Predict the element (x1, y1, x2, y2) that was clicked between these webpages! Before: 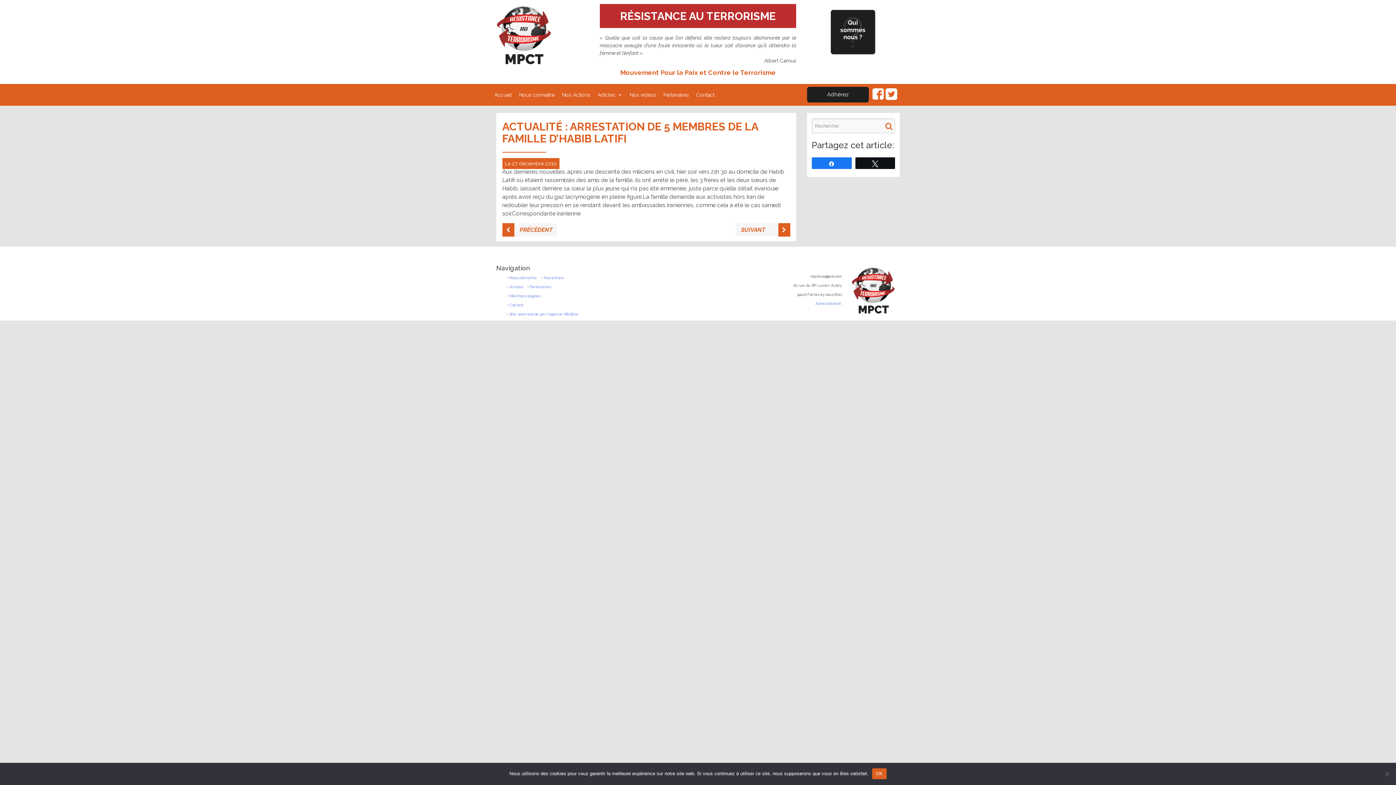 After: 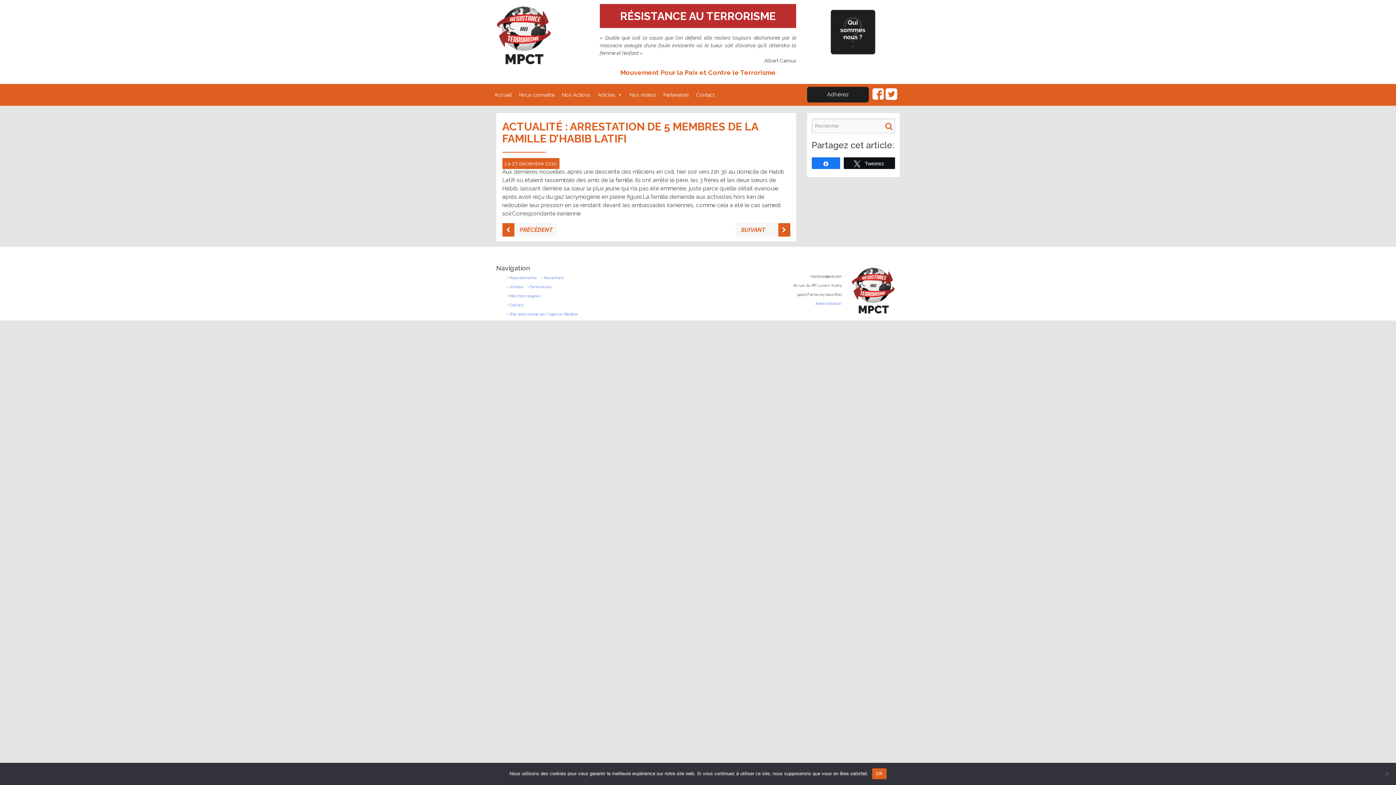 Action: bbox: (855, 157, 895, 168) label: Tweetez